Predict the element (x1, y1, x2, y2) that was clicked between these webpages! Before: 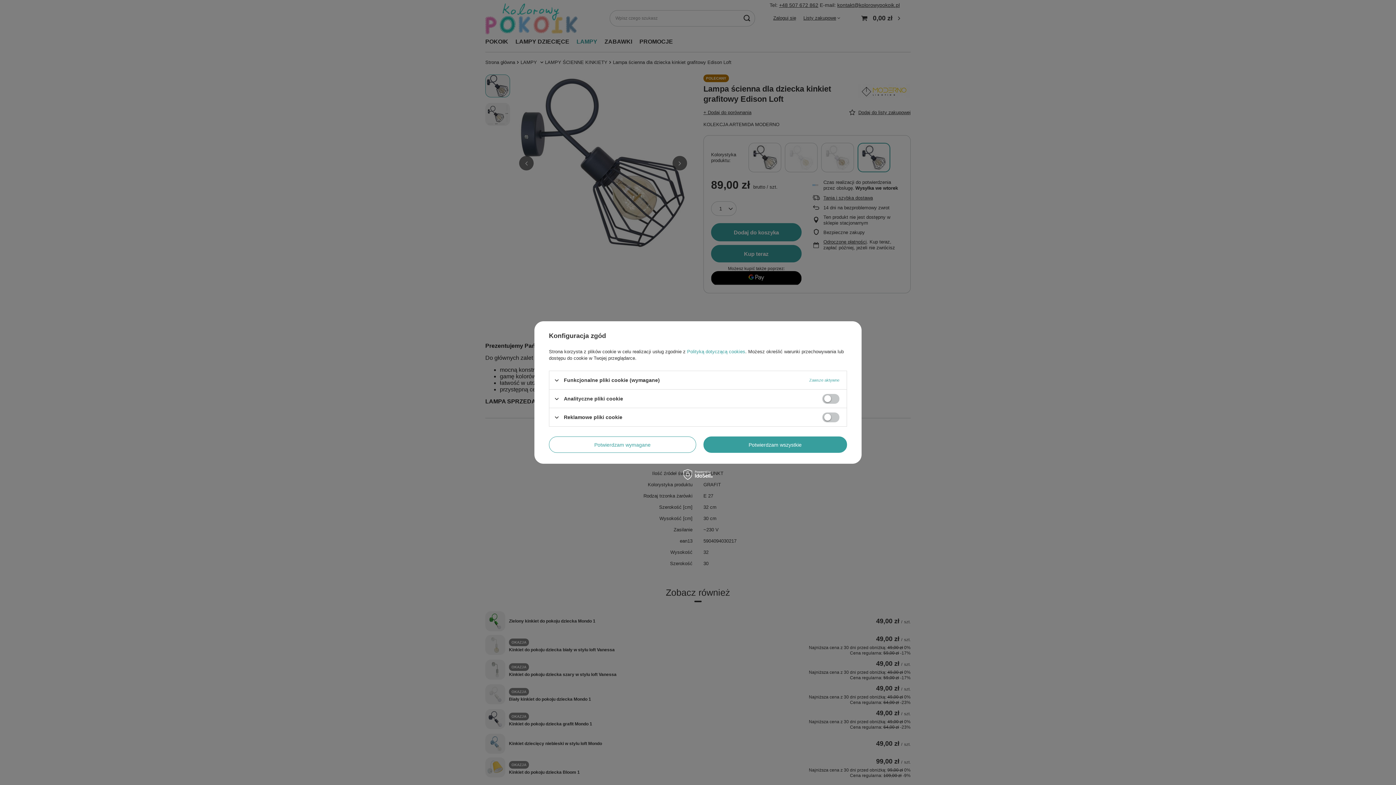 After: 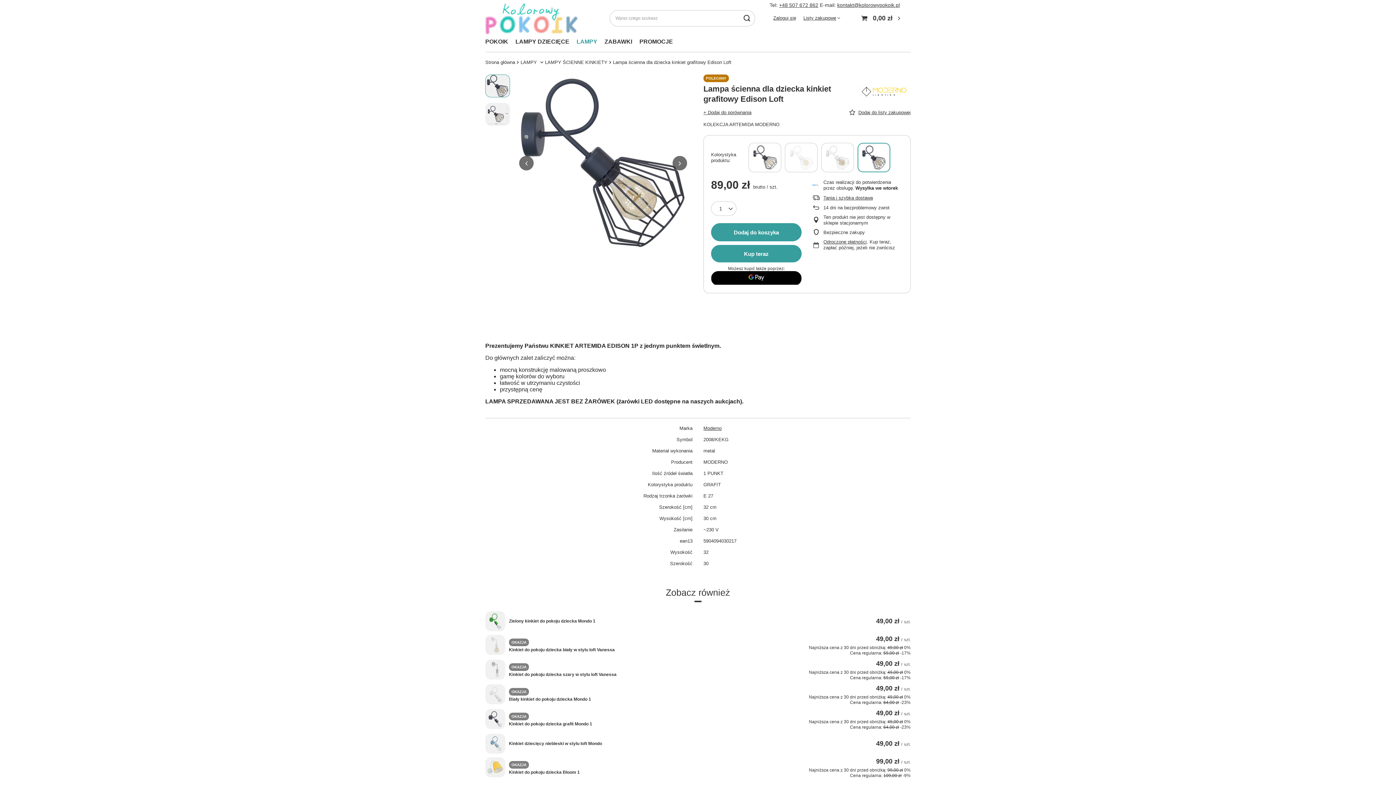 Action: label: Potwierdzam wymagane bbox: (549, 436, 696, 453)